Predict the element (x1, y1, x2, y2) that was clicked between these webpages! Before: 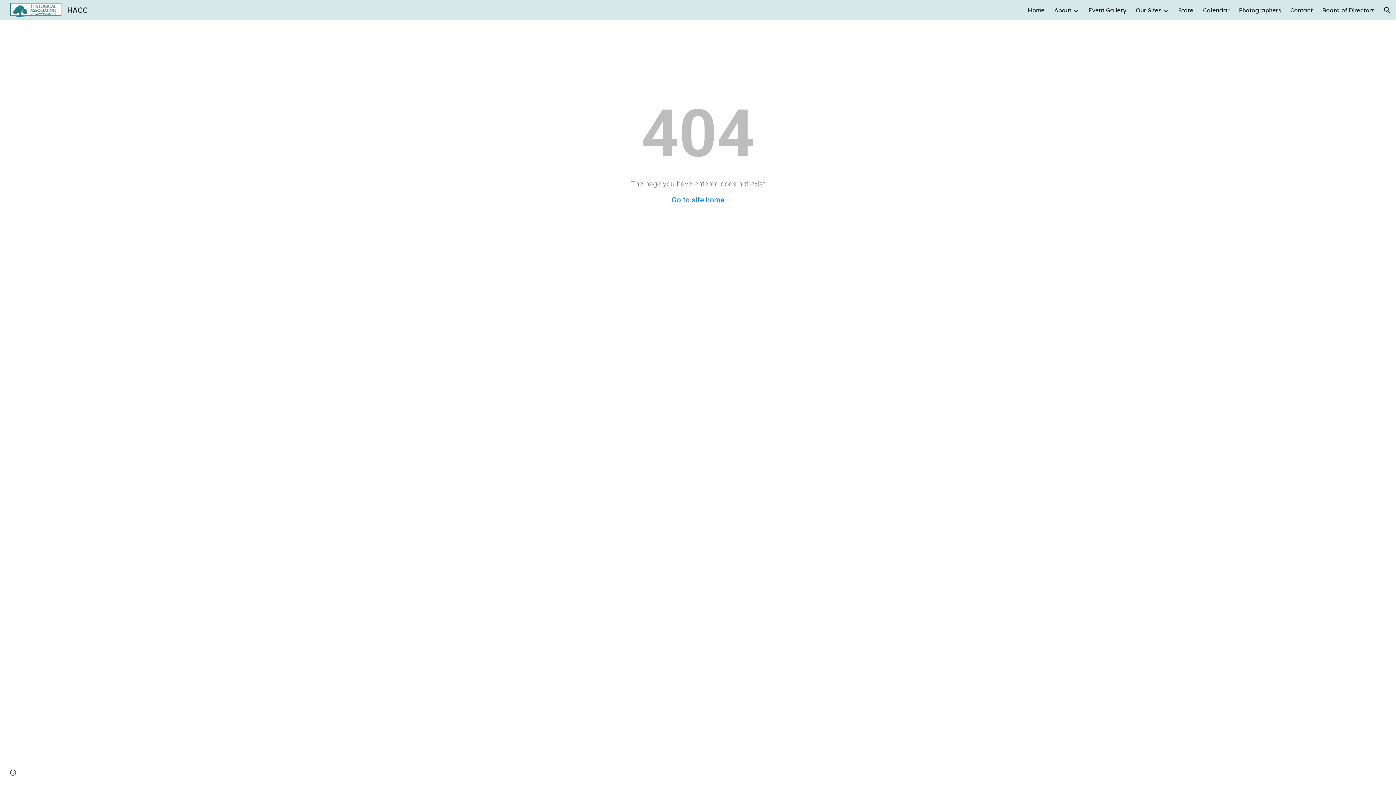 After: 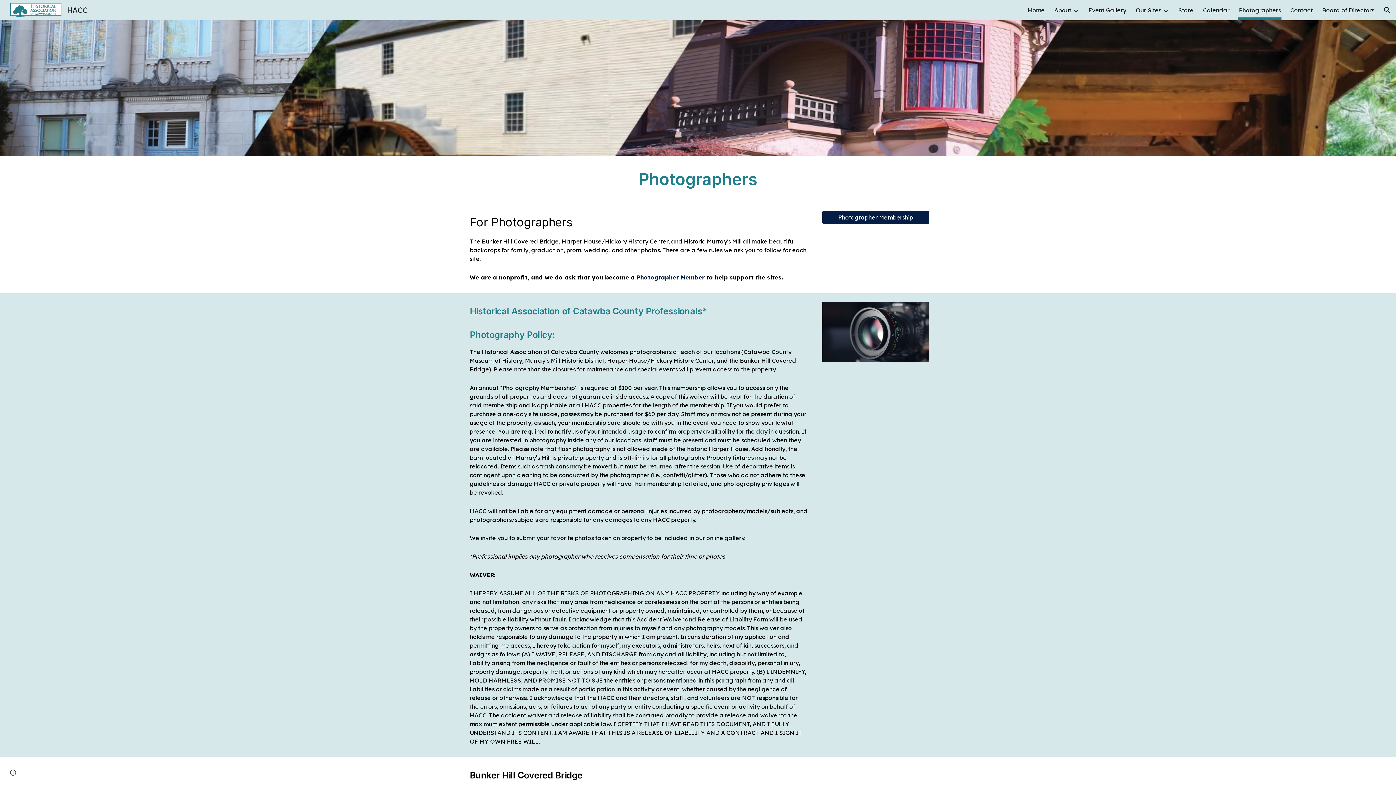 Action: bbox: (1239, 5, 1281, 15) label: Photographers